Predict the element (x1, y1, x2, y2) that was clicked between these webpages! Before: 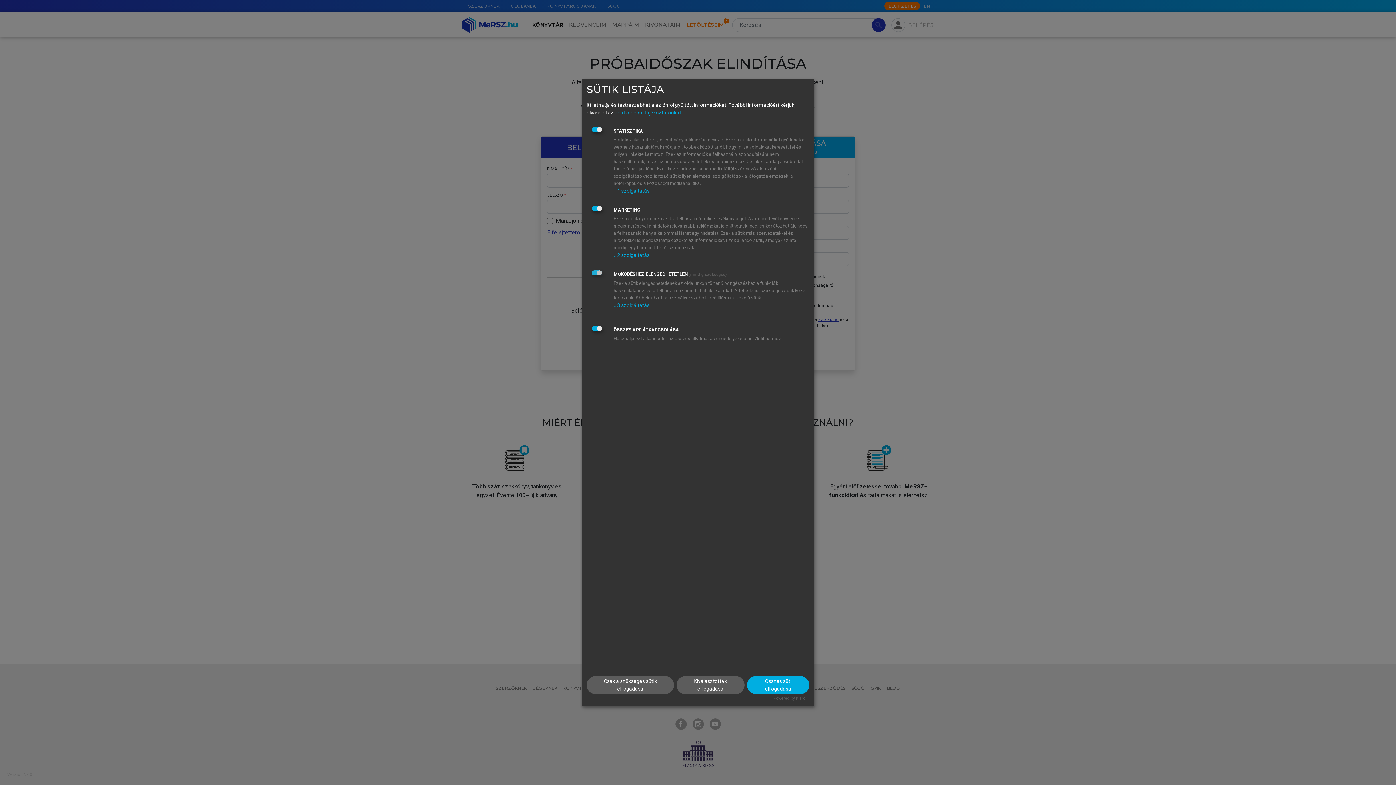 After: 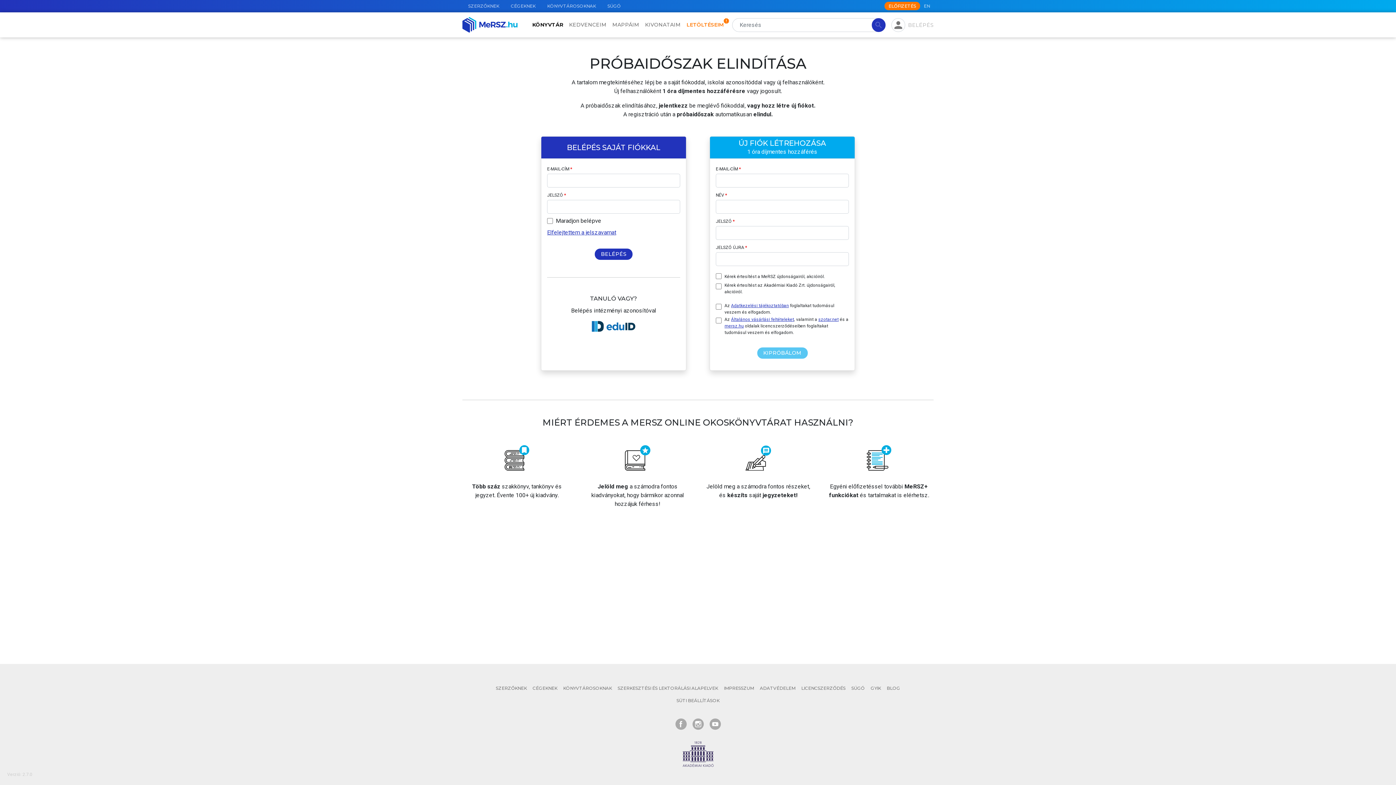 Action: label: Kiválasztottak elfogadása bbox: (676, 676, 744, 694)